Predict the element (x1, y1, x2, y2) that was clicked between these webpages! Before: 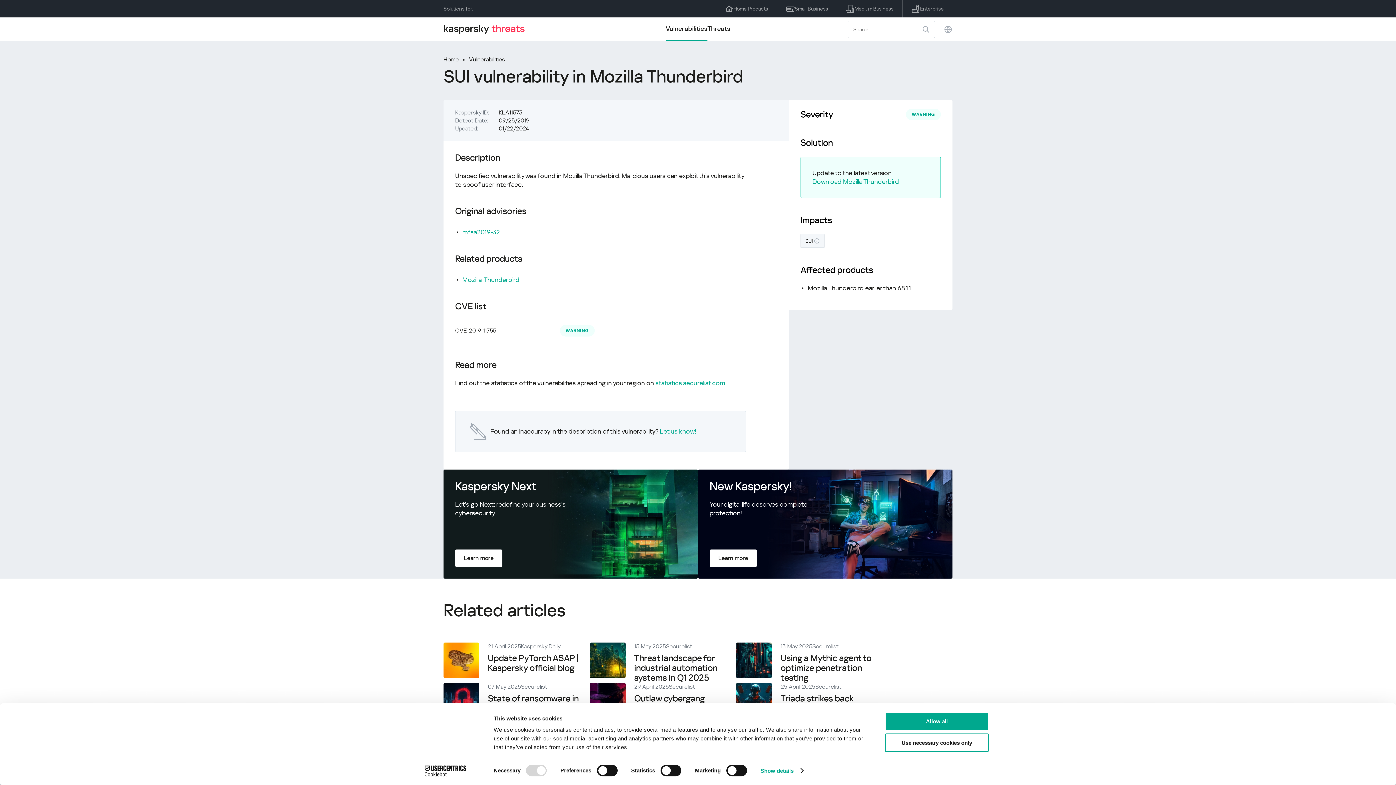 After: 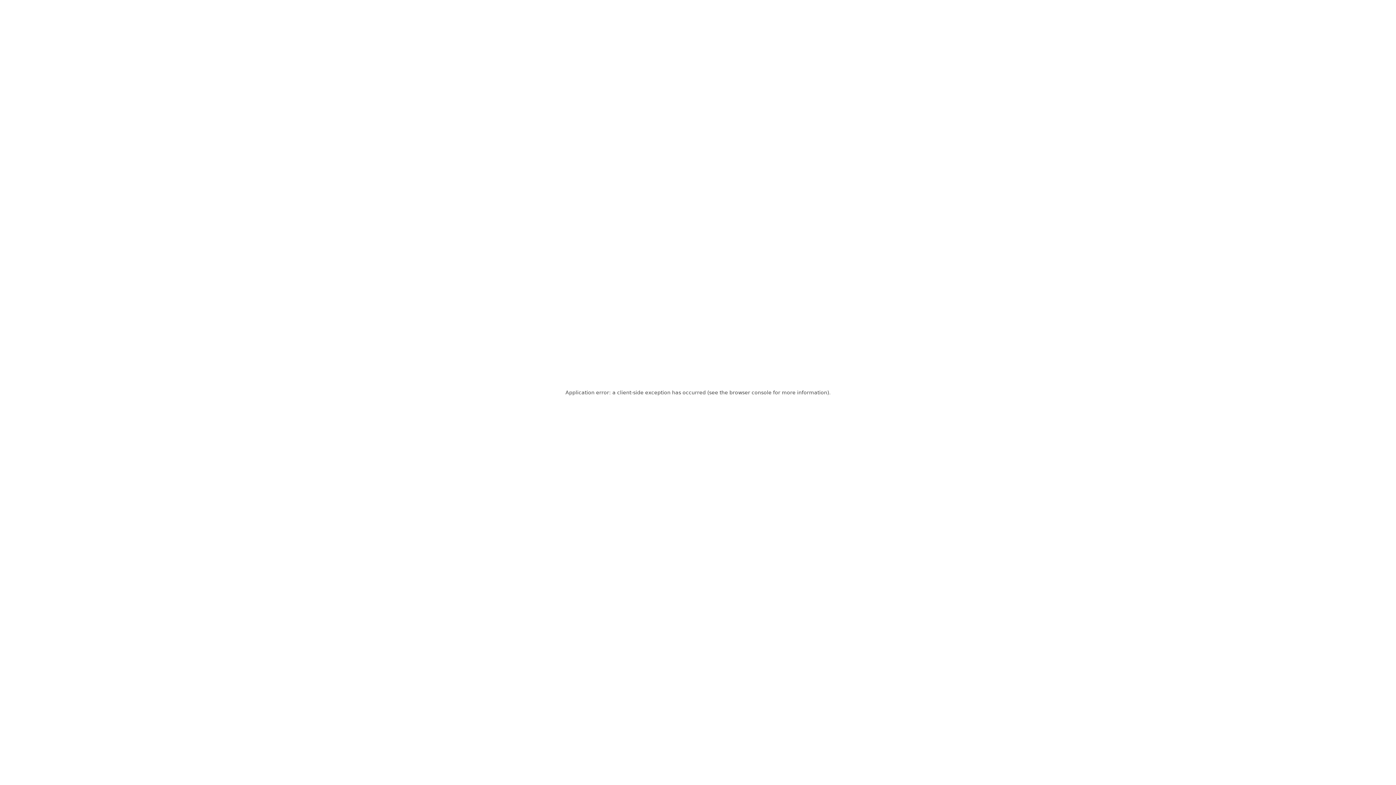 Action: label: Enterprise bbox: (902, 0, 952, 17)